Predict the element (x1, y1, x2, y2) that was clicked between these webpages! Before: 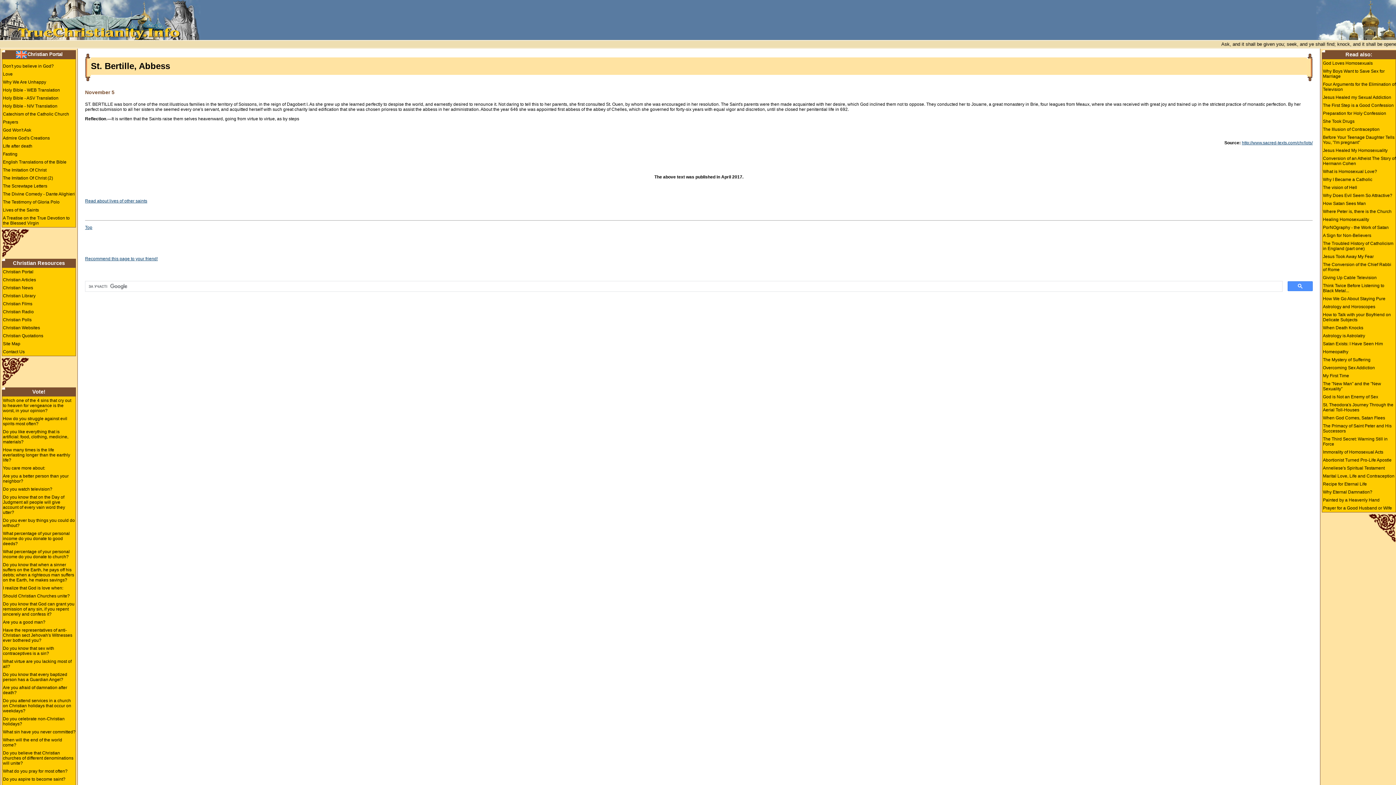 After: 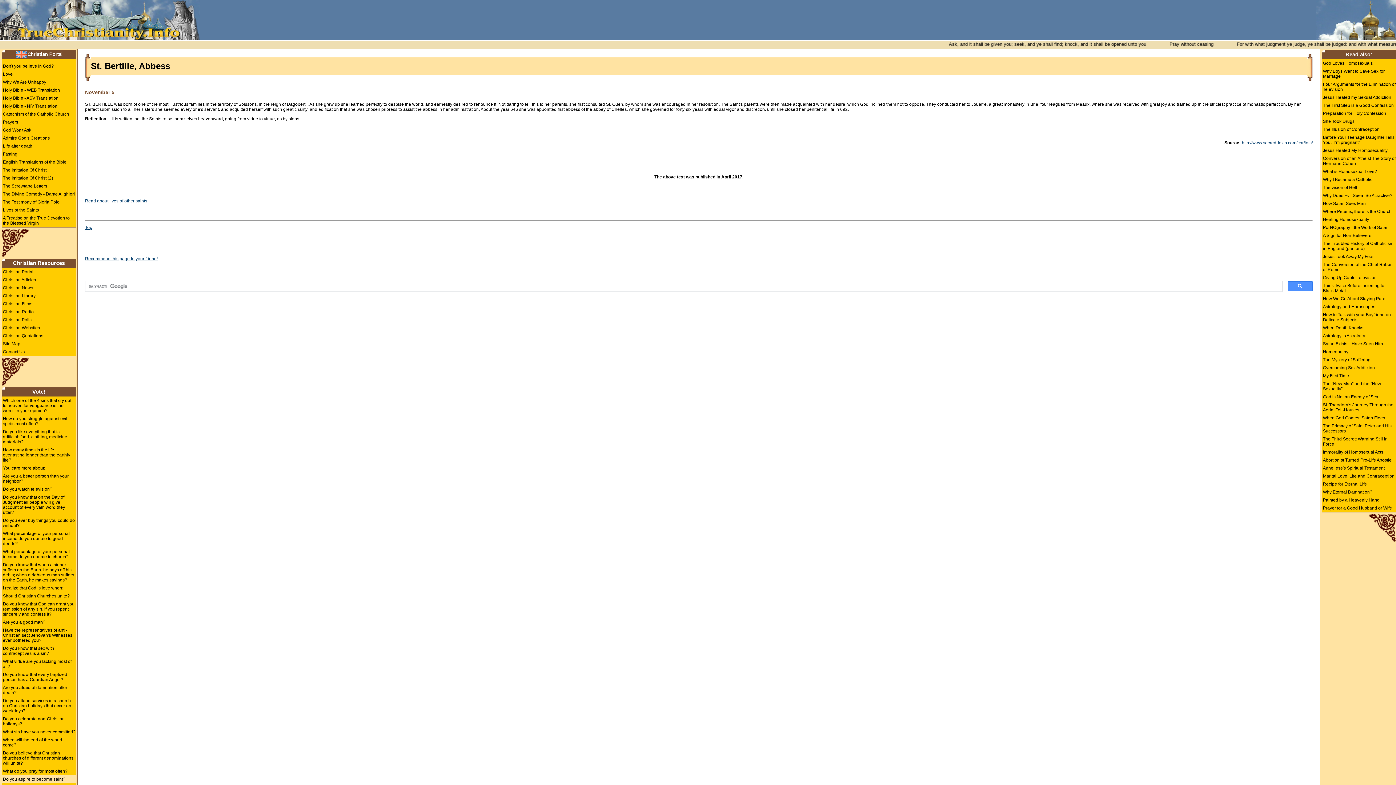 Action: bbox: (2, 775, 75, 783) label: Do you aspire to become saint?